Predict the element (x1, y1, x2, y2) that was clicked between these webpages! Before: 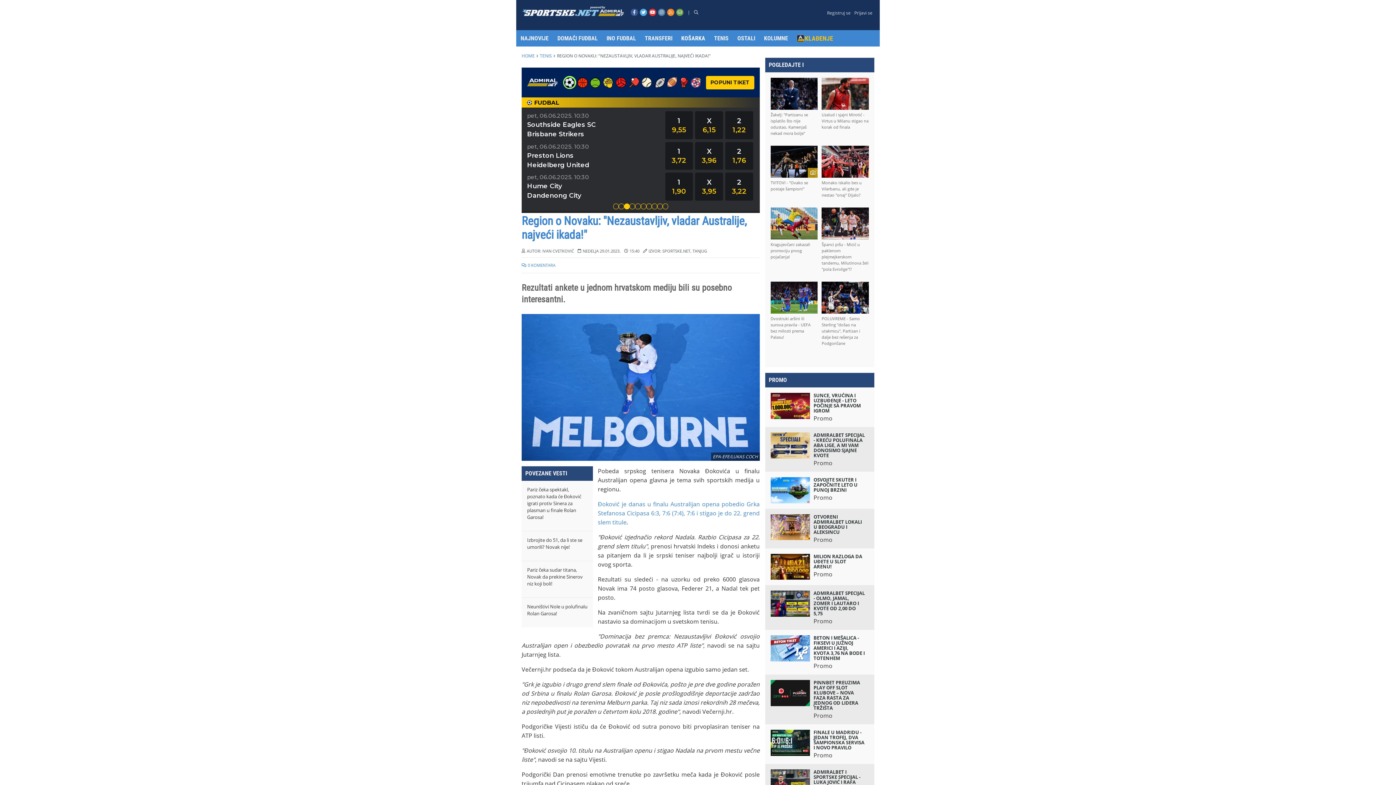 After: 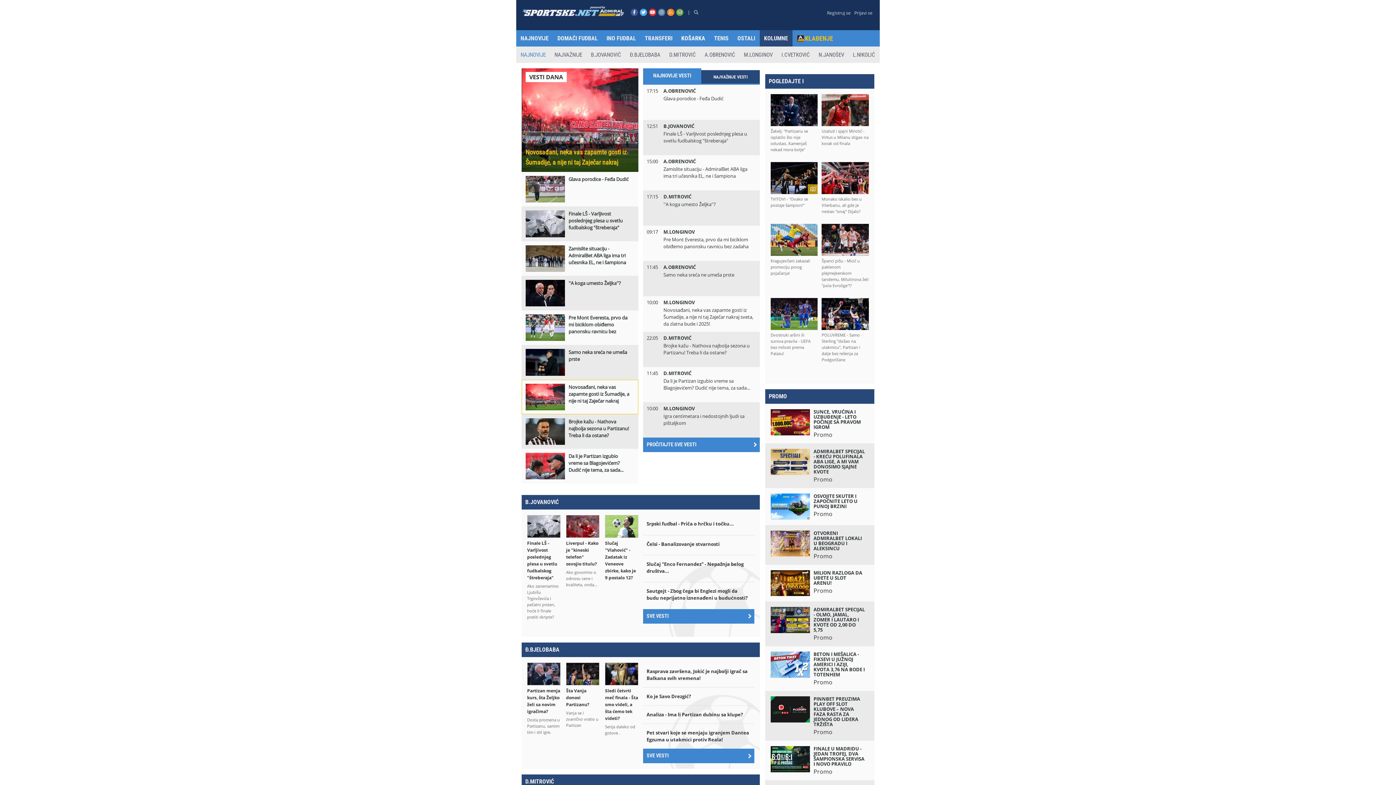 Action: bbox: (764, 30, 787, 46) label: KOLUMNE